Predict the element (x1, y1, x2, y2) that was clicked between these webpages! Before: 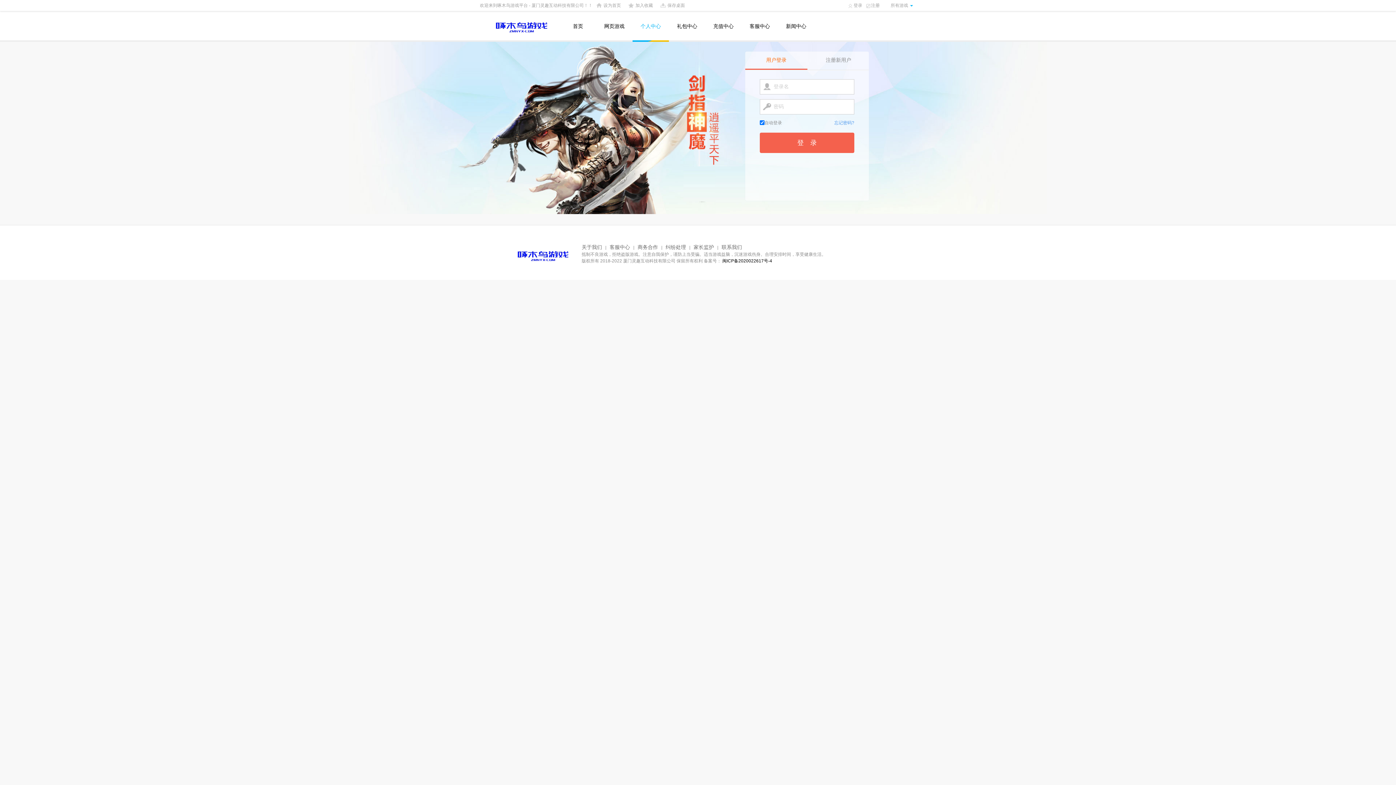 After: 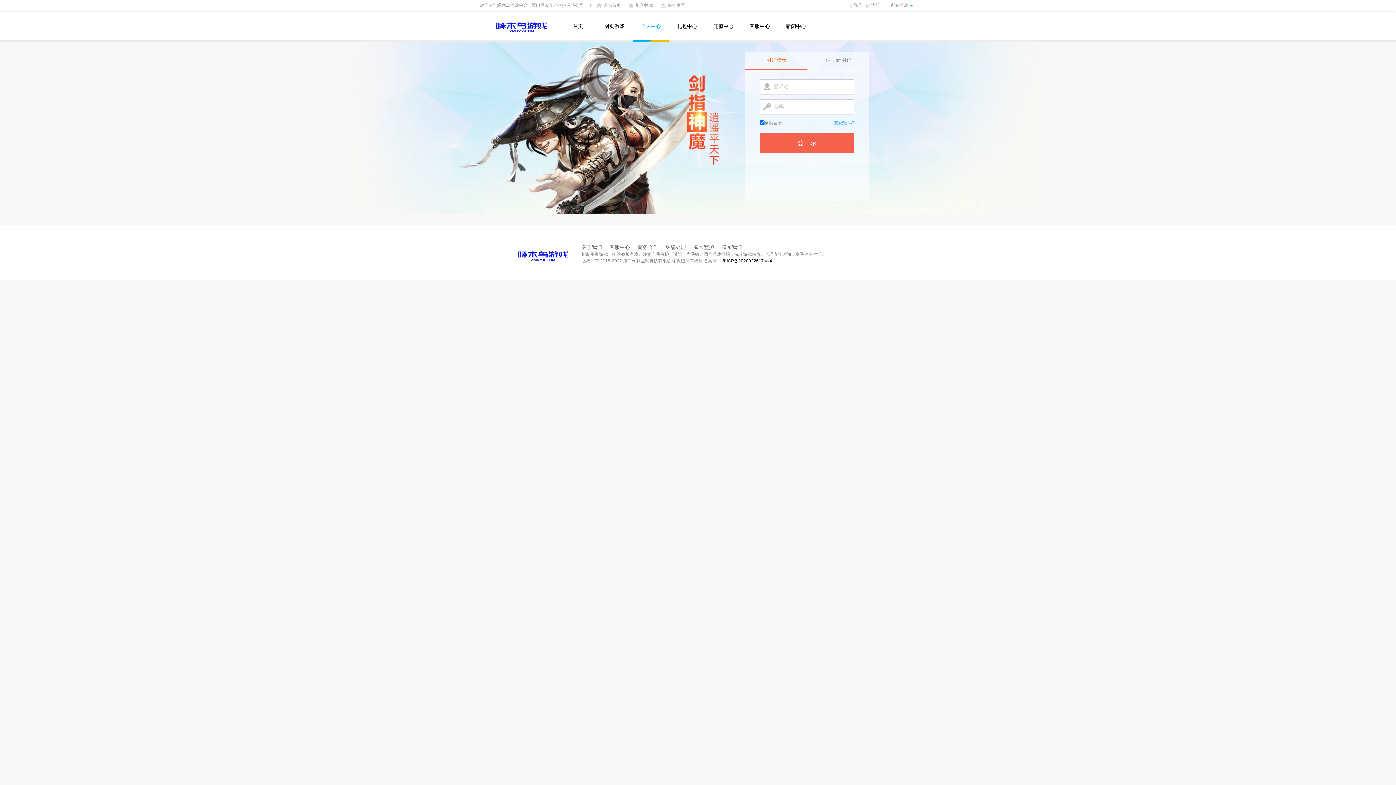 Action: bbox: (834, 117, 854, 129) label: 忘记密码?